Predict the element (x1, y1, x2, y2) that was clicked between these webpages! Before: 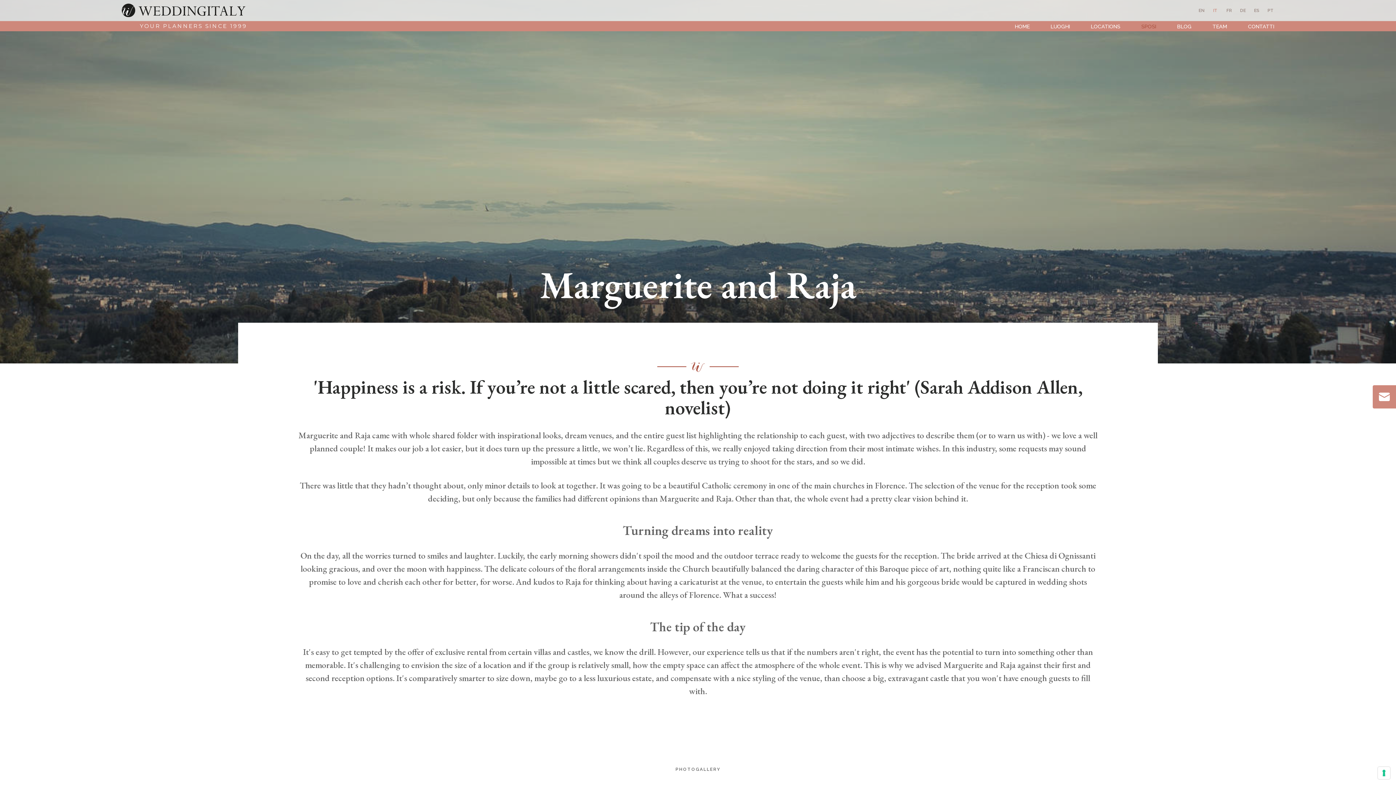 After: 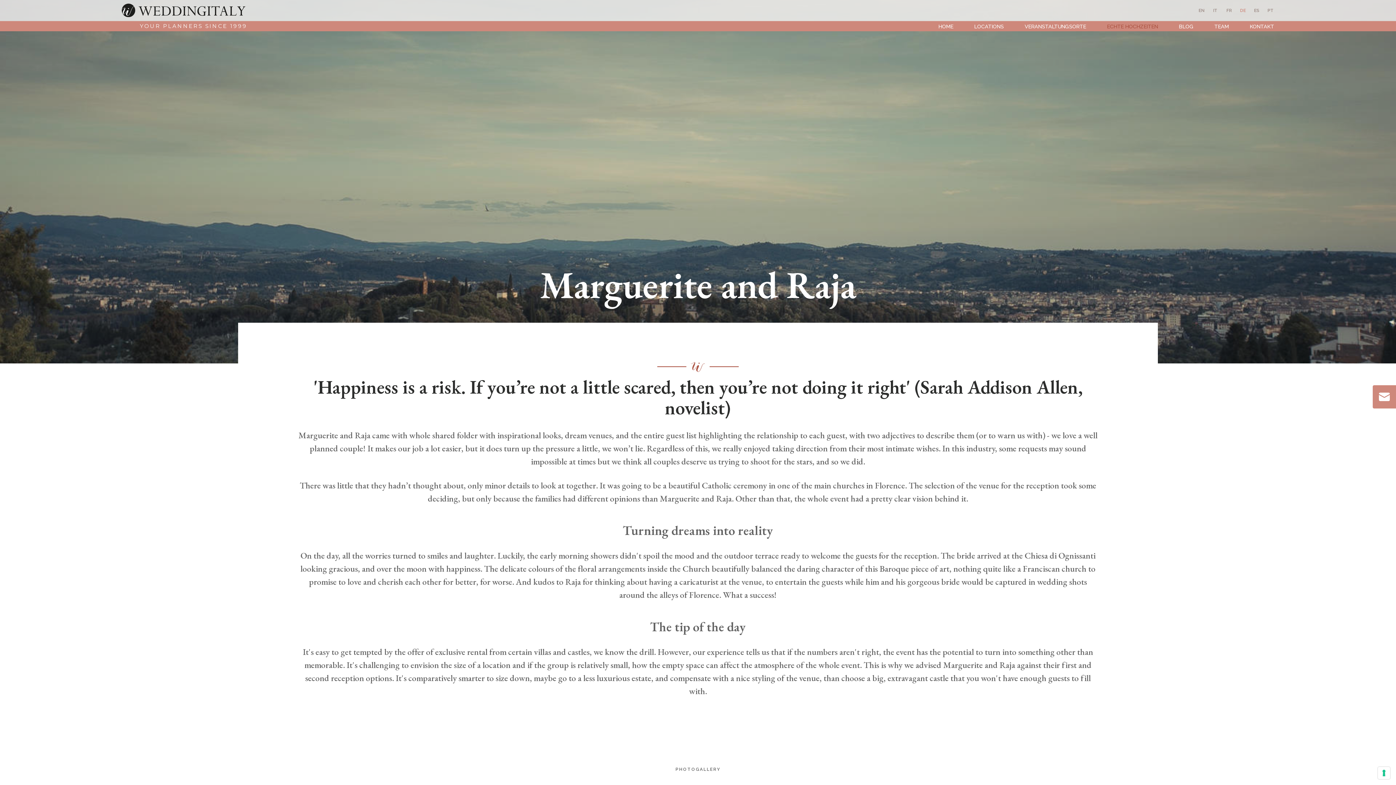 Action: label: DE bbox: (1240, 6, 1246, 14)